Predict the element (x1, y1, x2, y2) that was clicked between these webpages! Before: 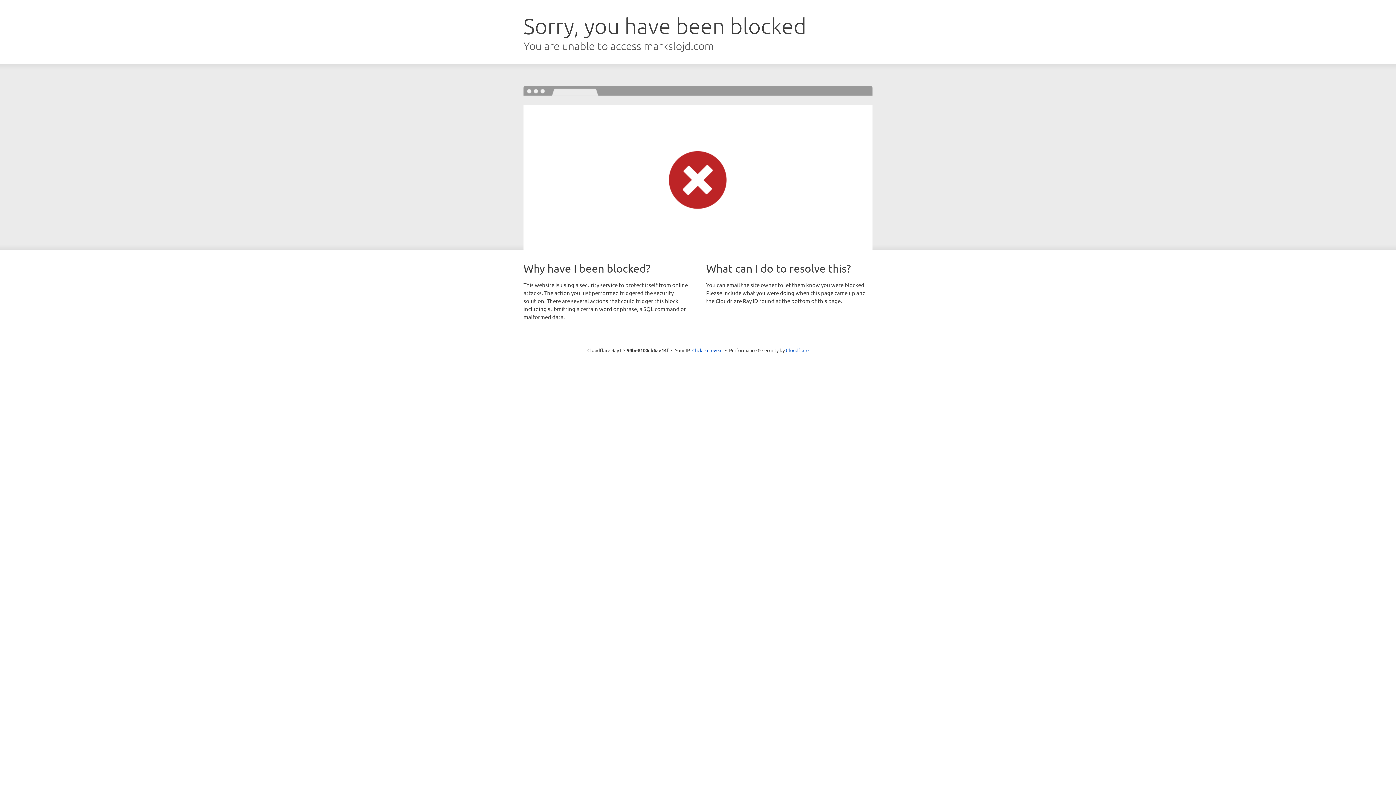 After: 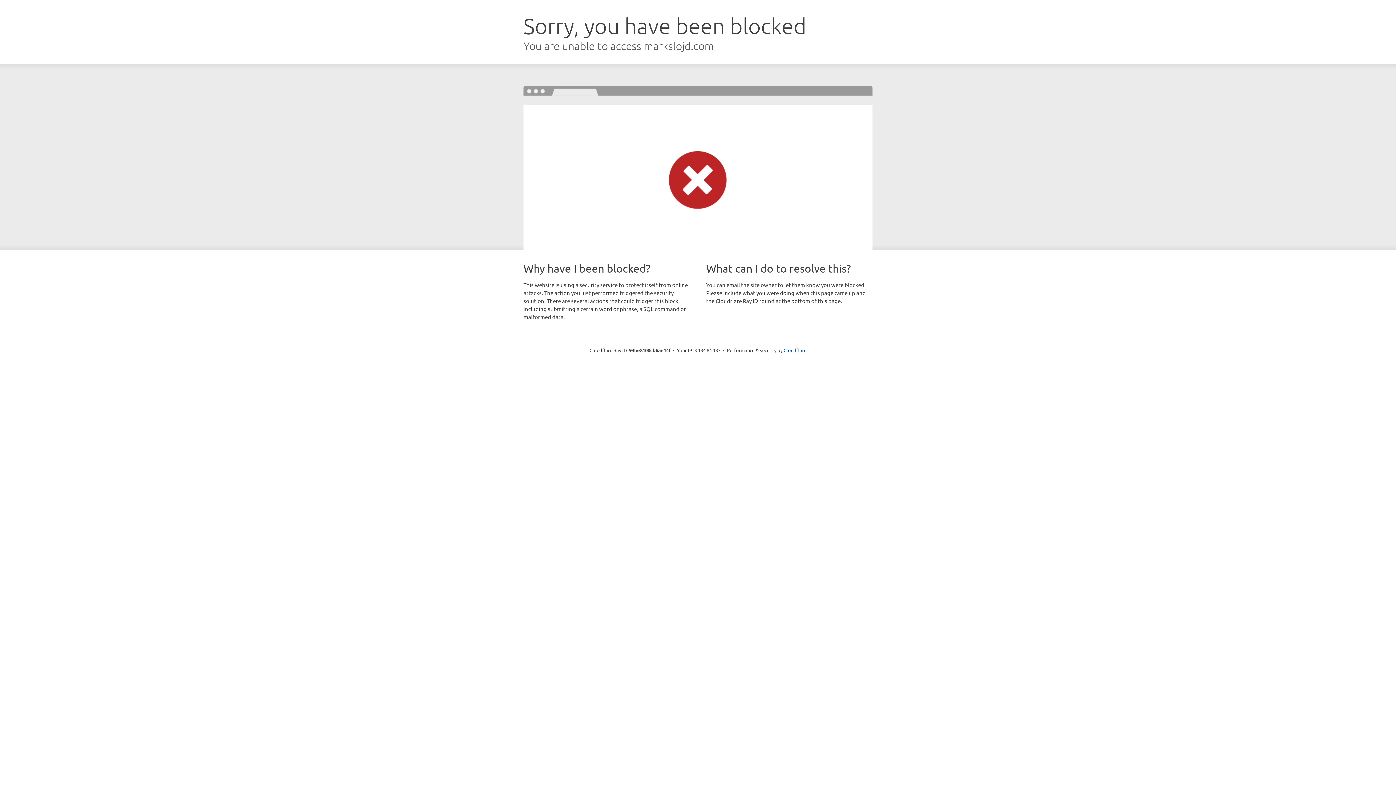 Action: label: Click to reveal bbox: (692, 346, 722, 353)